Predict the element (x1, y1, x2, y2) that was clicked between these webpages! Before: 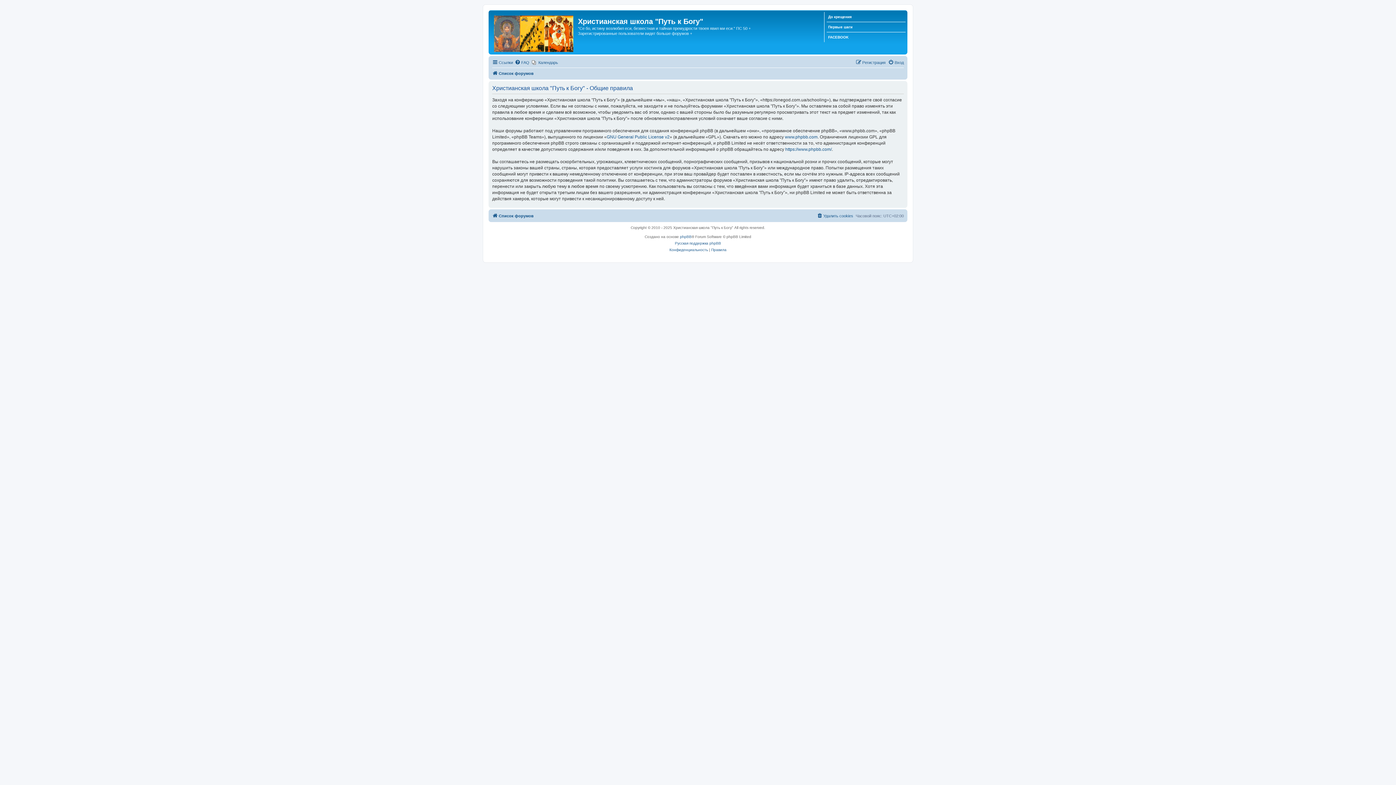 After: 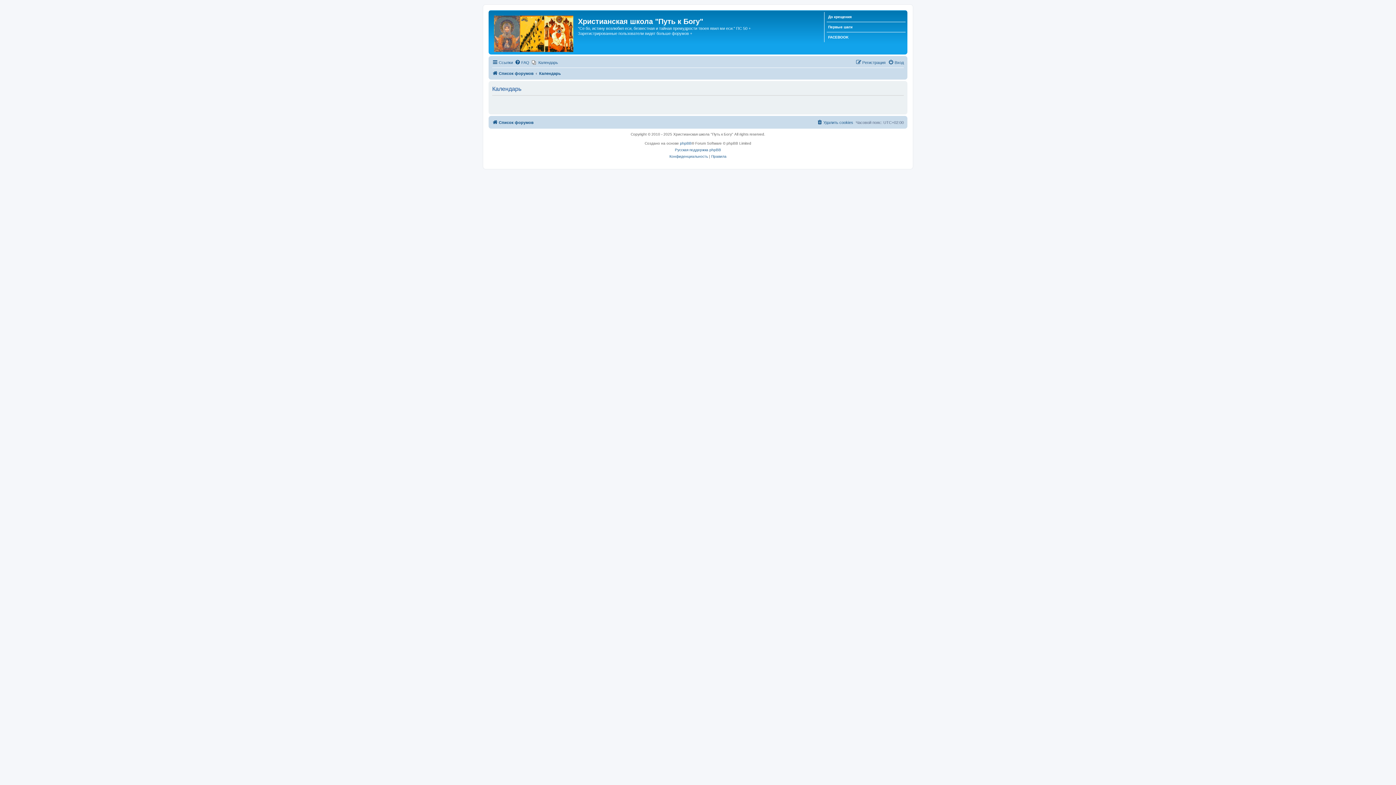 Action: label: Календарь bbox: (532, 58, 558, 66)